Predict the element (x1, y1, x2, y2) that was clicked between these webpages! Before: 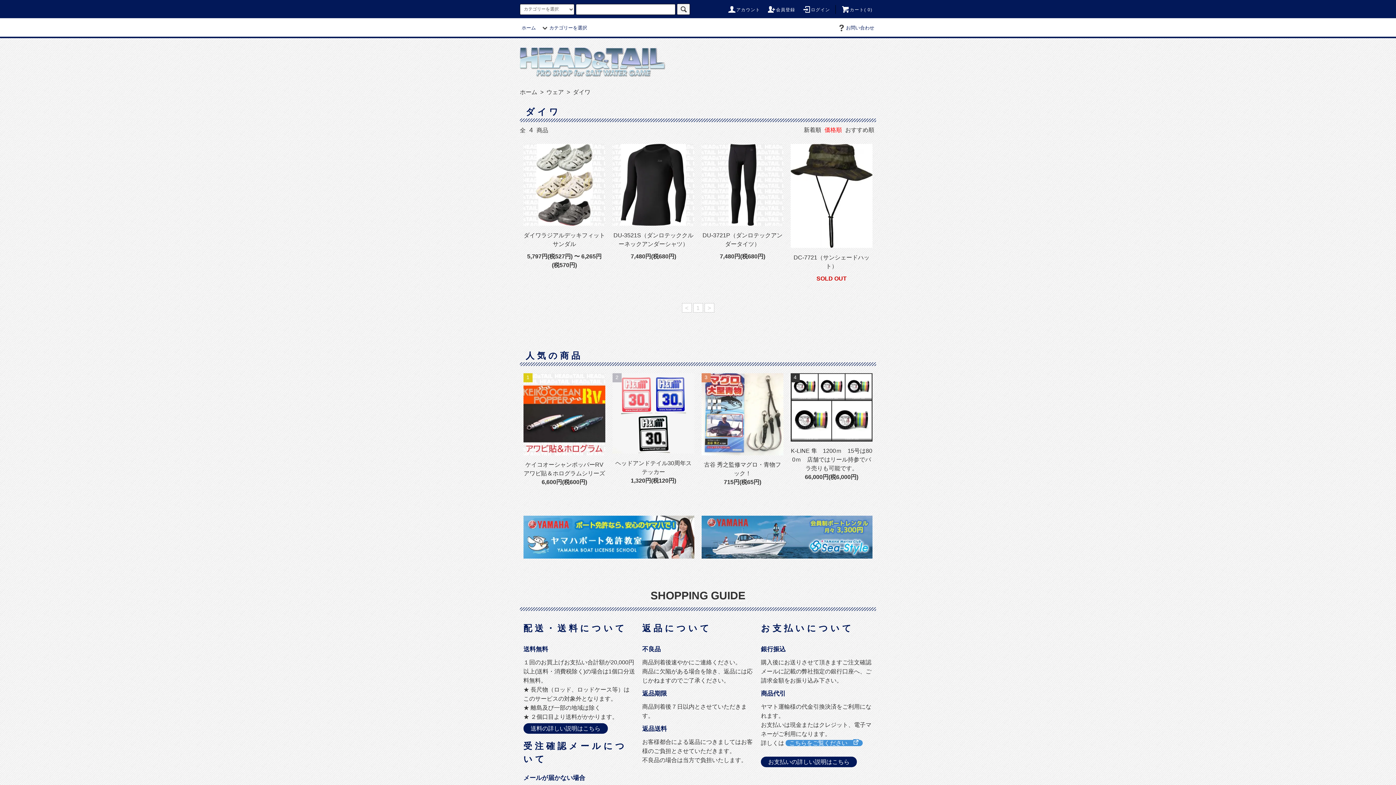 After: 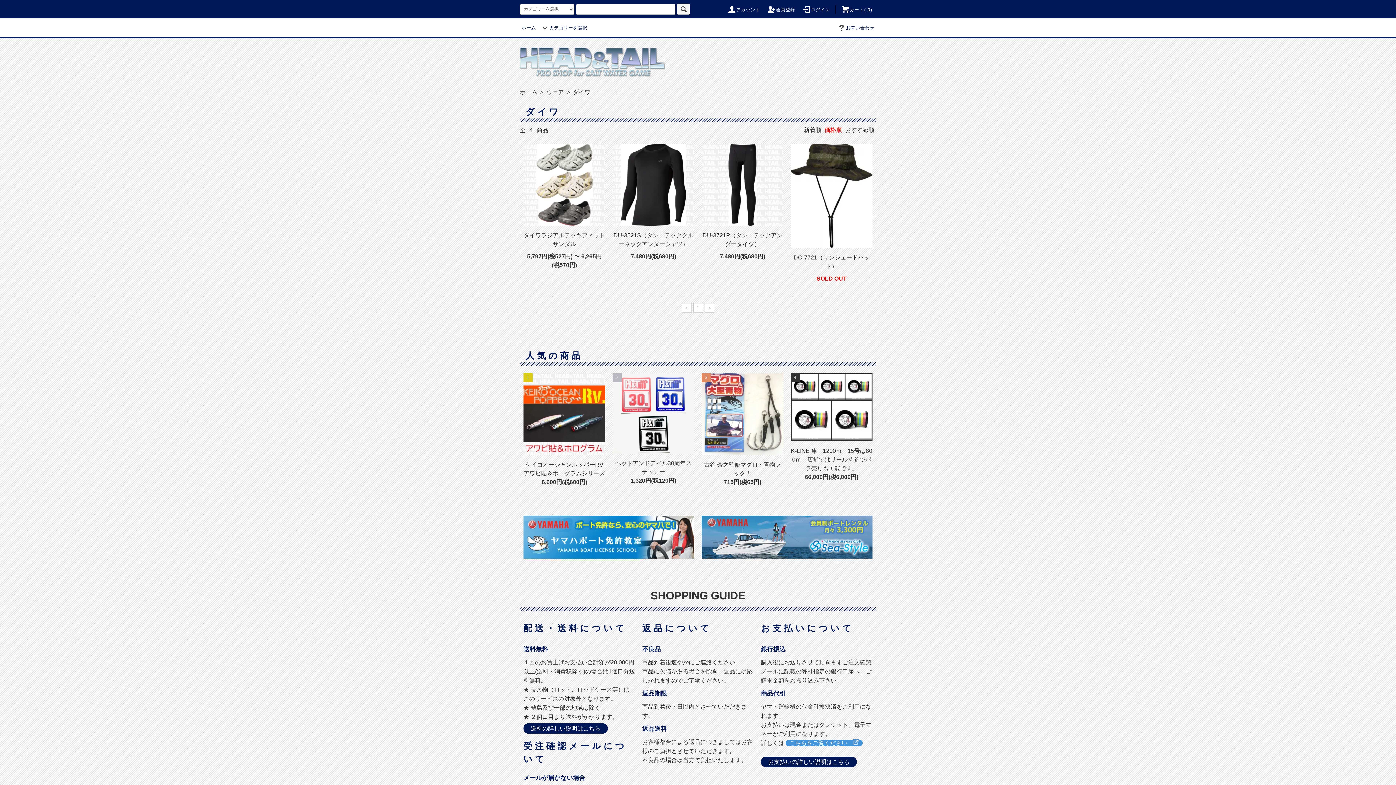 Action: bbox: (701, 533, 872, 540)